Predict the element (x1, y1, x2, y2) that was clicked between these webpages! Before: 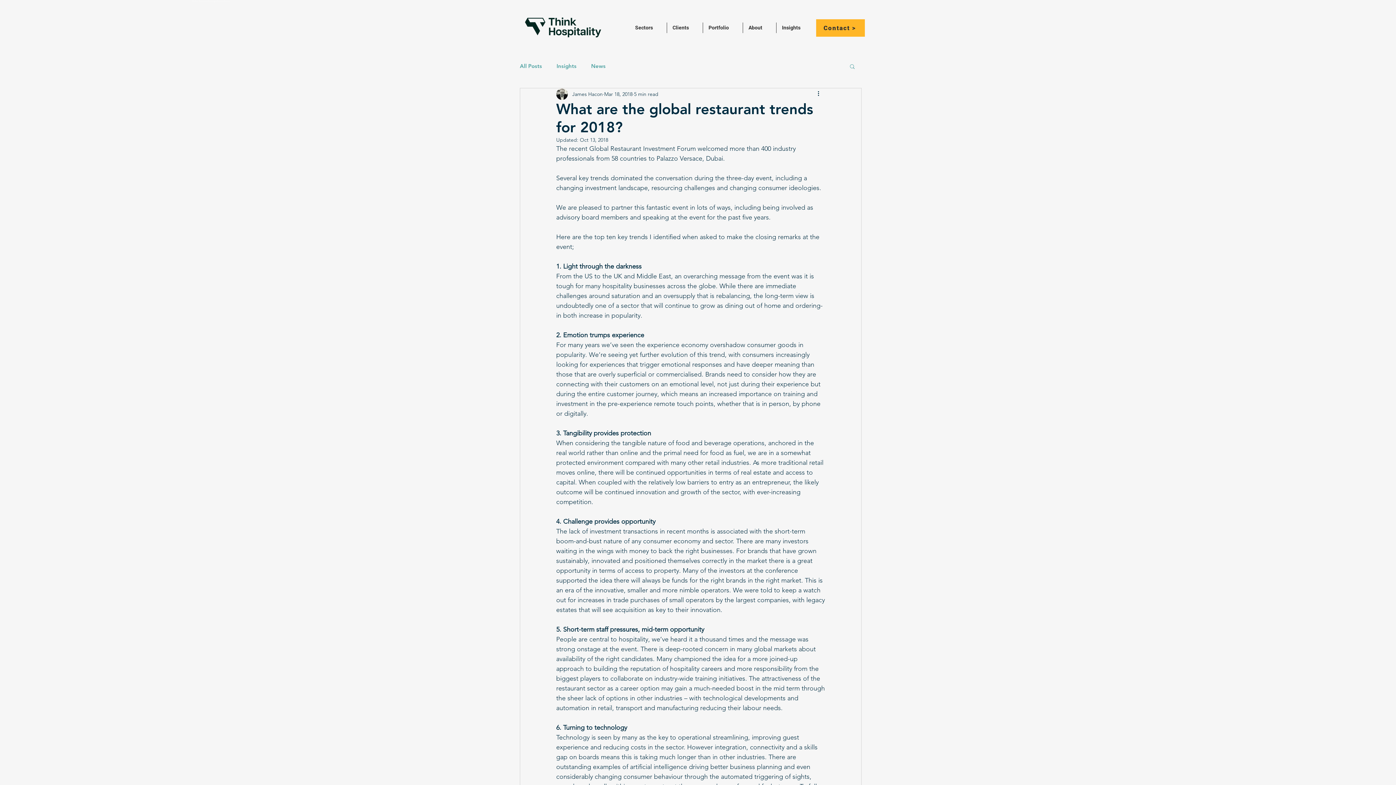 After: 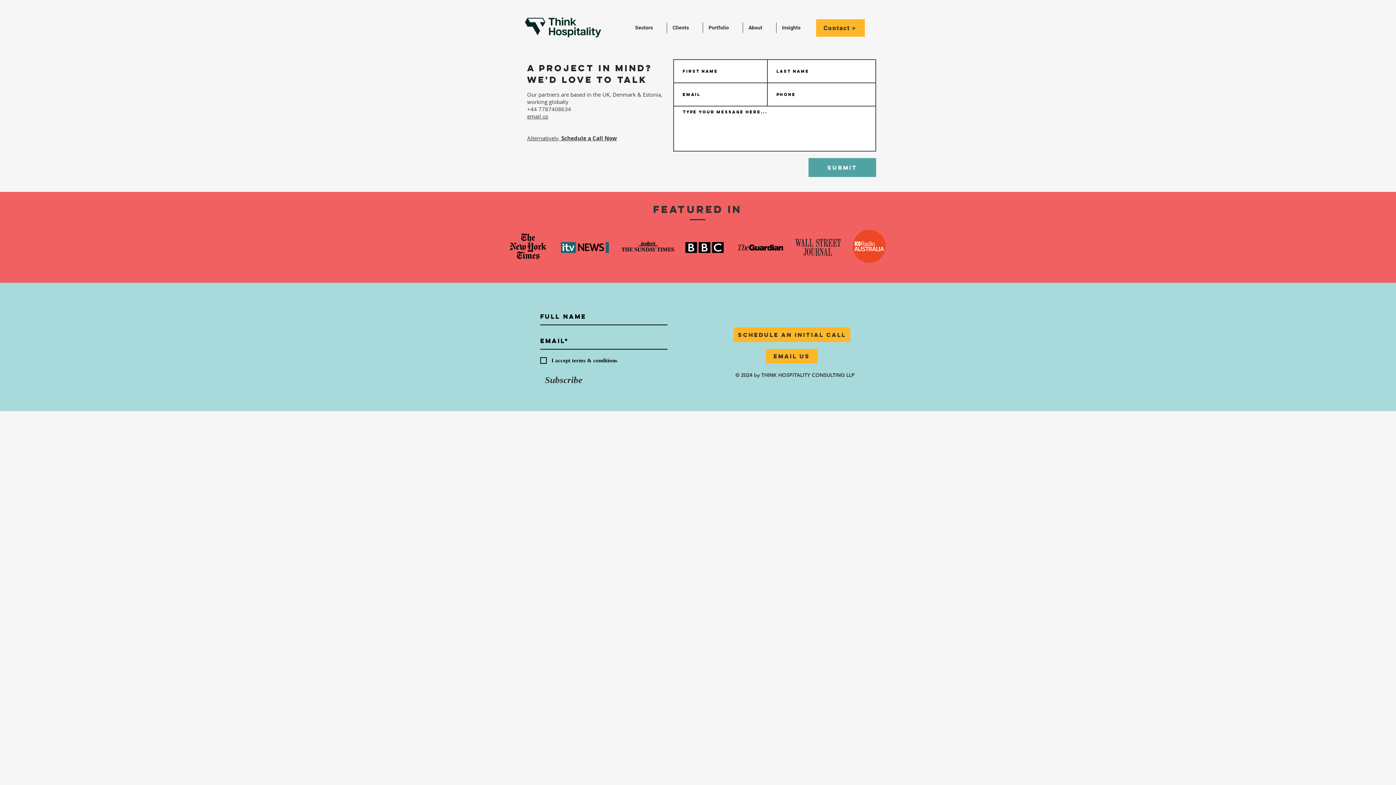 Action: bbox: (816, 19, 865, 36) label: Contact >